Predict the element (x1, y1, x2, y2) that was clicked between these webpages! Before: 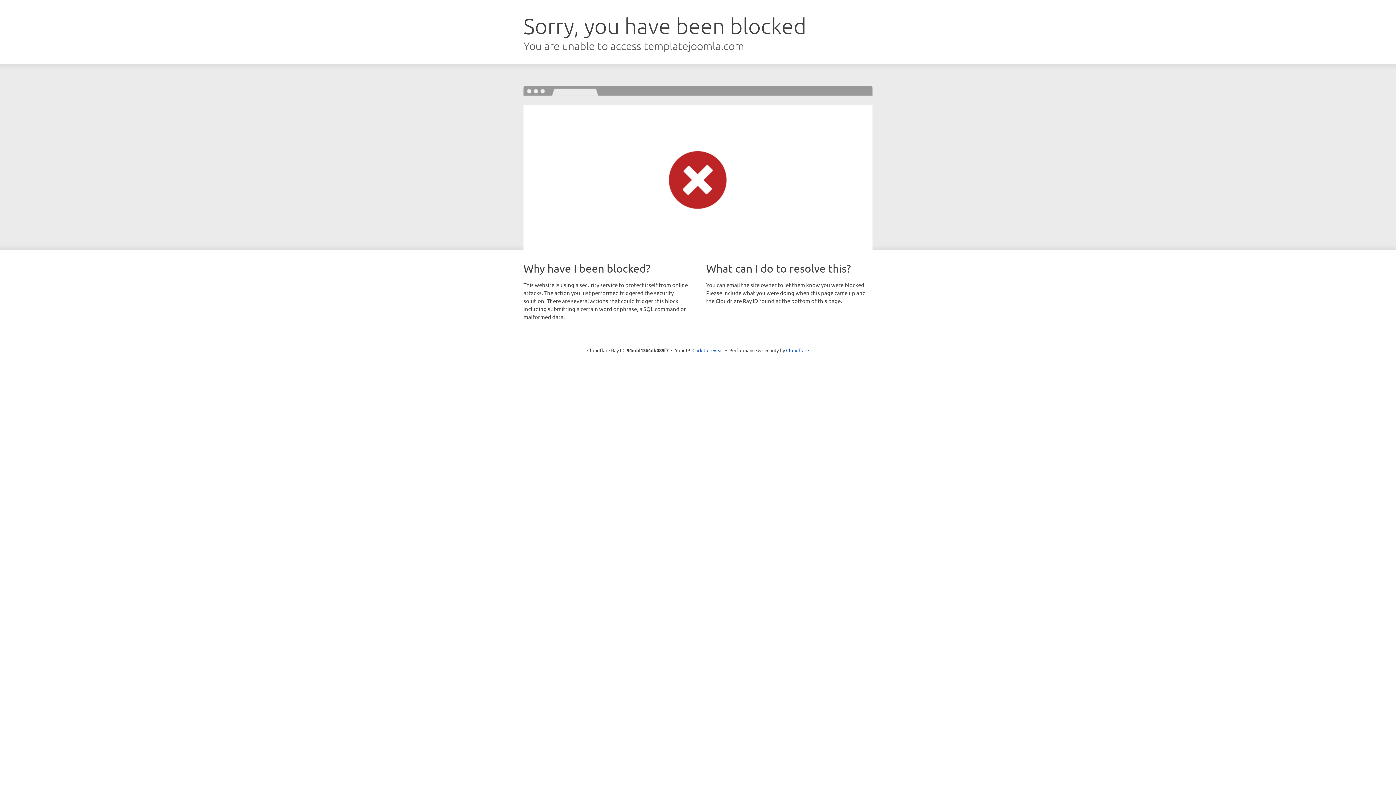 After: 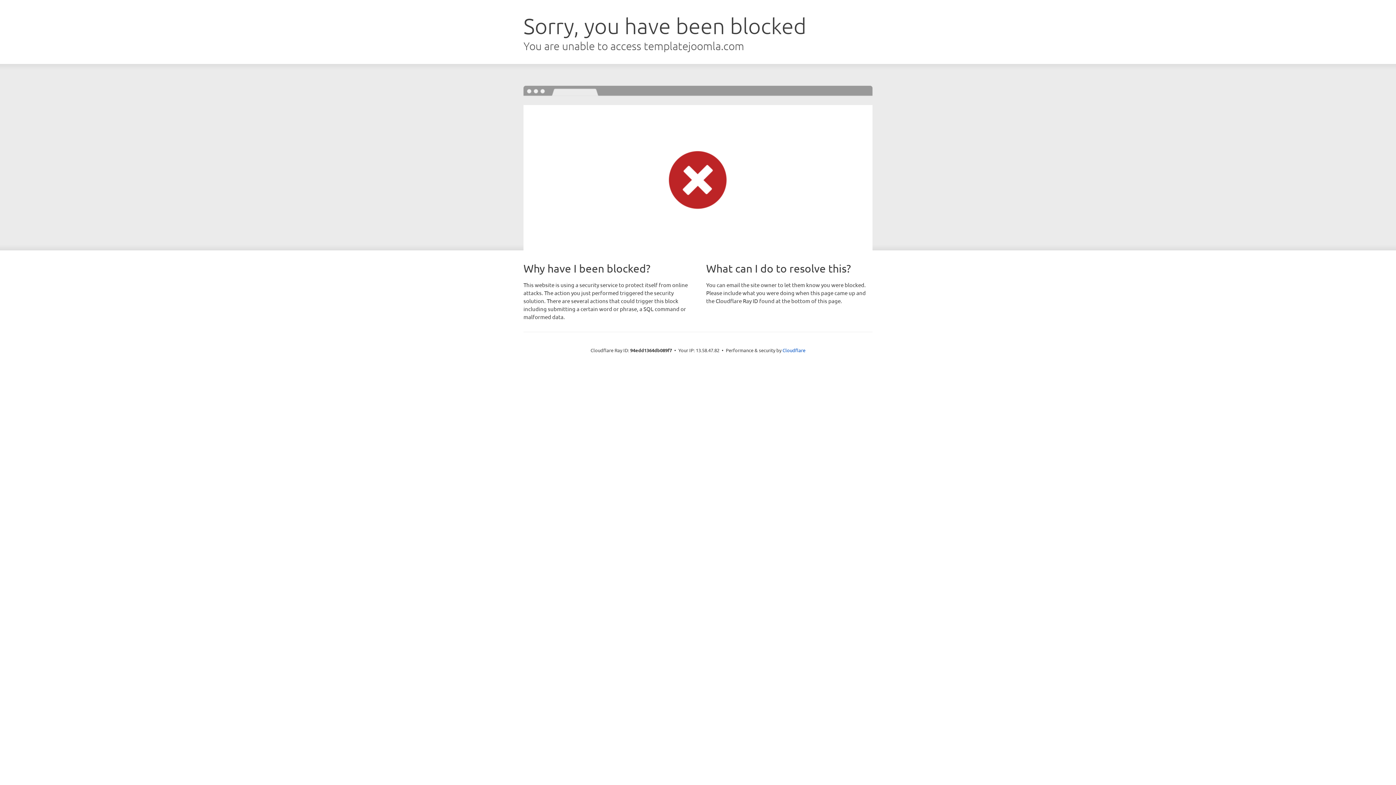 Action: bbox: (692, 346, 723, 353) label: Click to reveal